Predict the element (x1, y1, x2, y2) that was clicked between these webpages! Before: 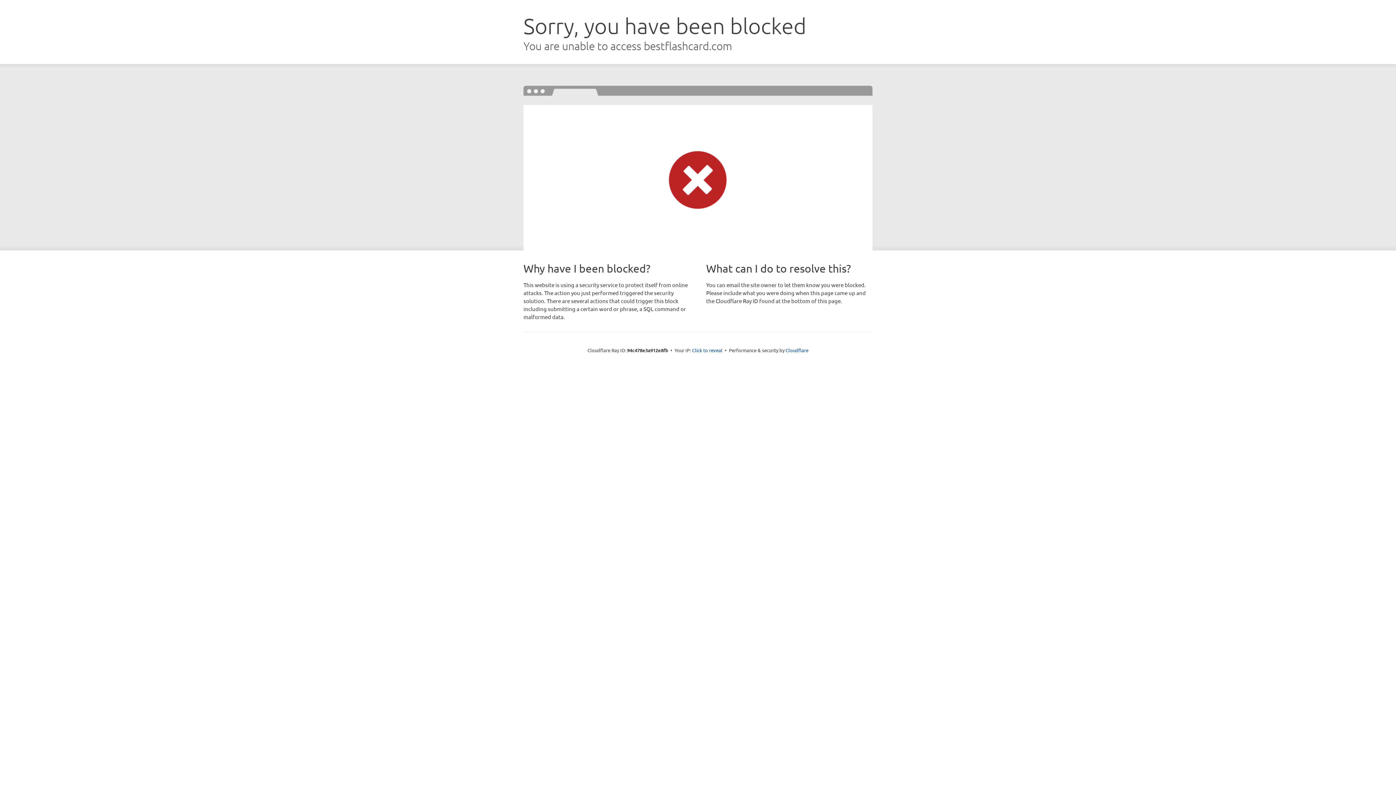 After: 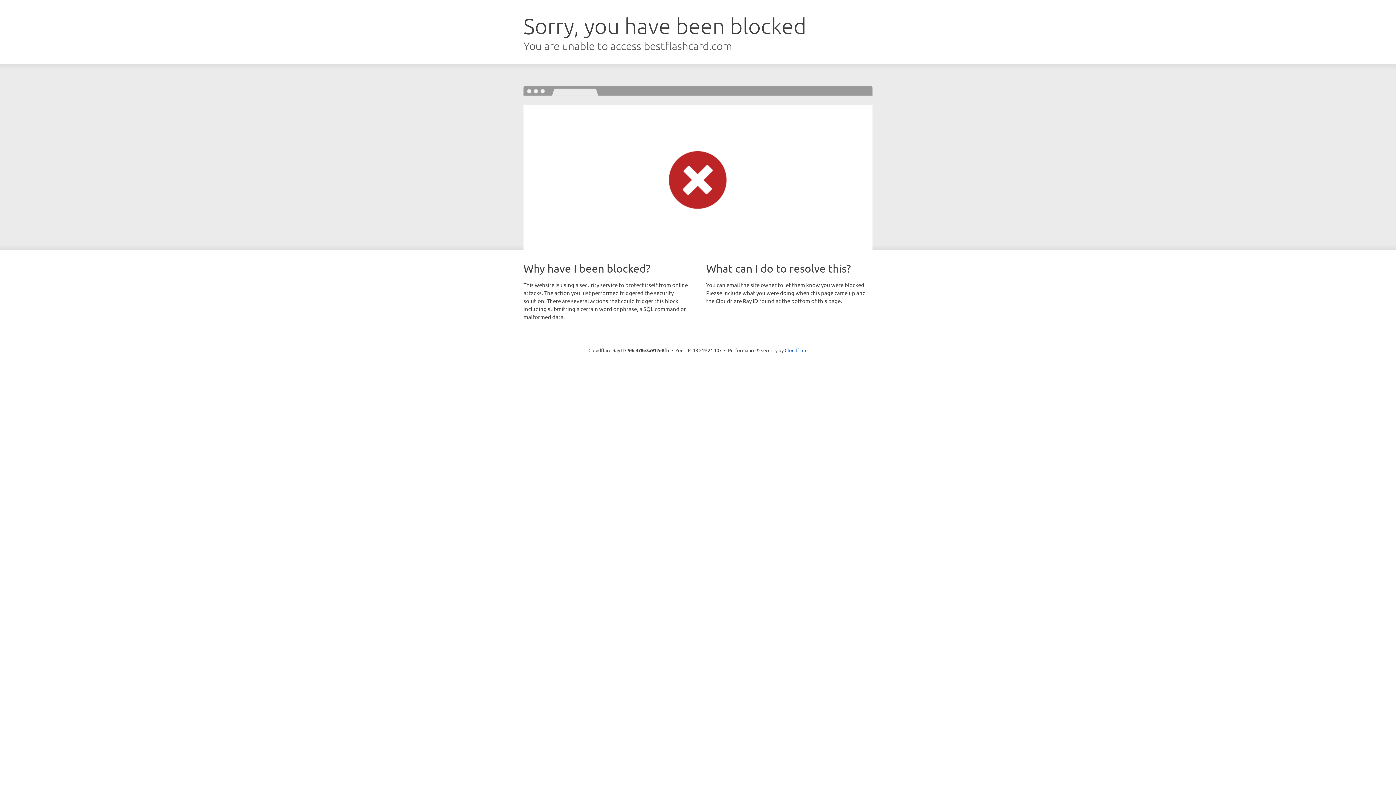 Action: bbox: (692, 346, 722, 353) label: Click to reveal